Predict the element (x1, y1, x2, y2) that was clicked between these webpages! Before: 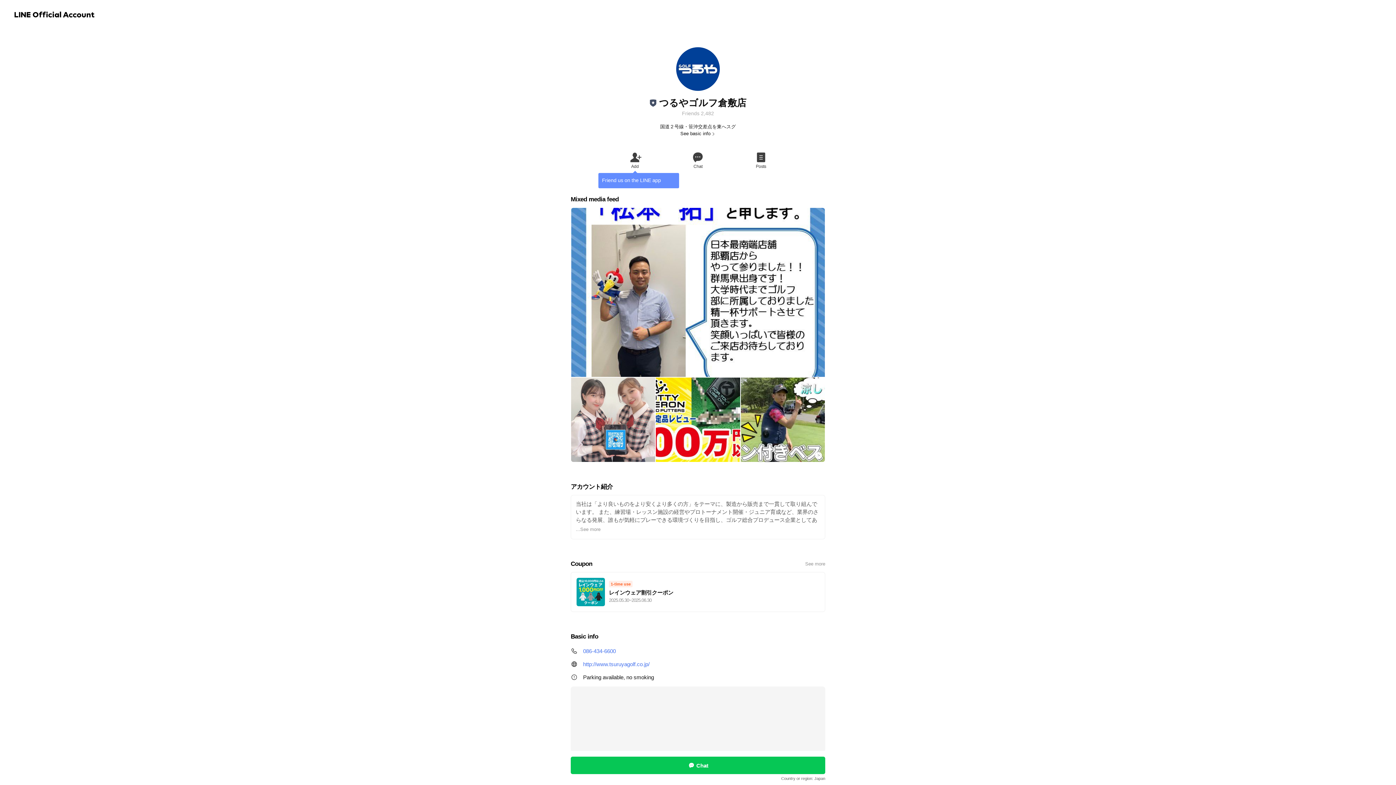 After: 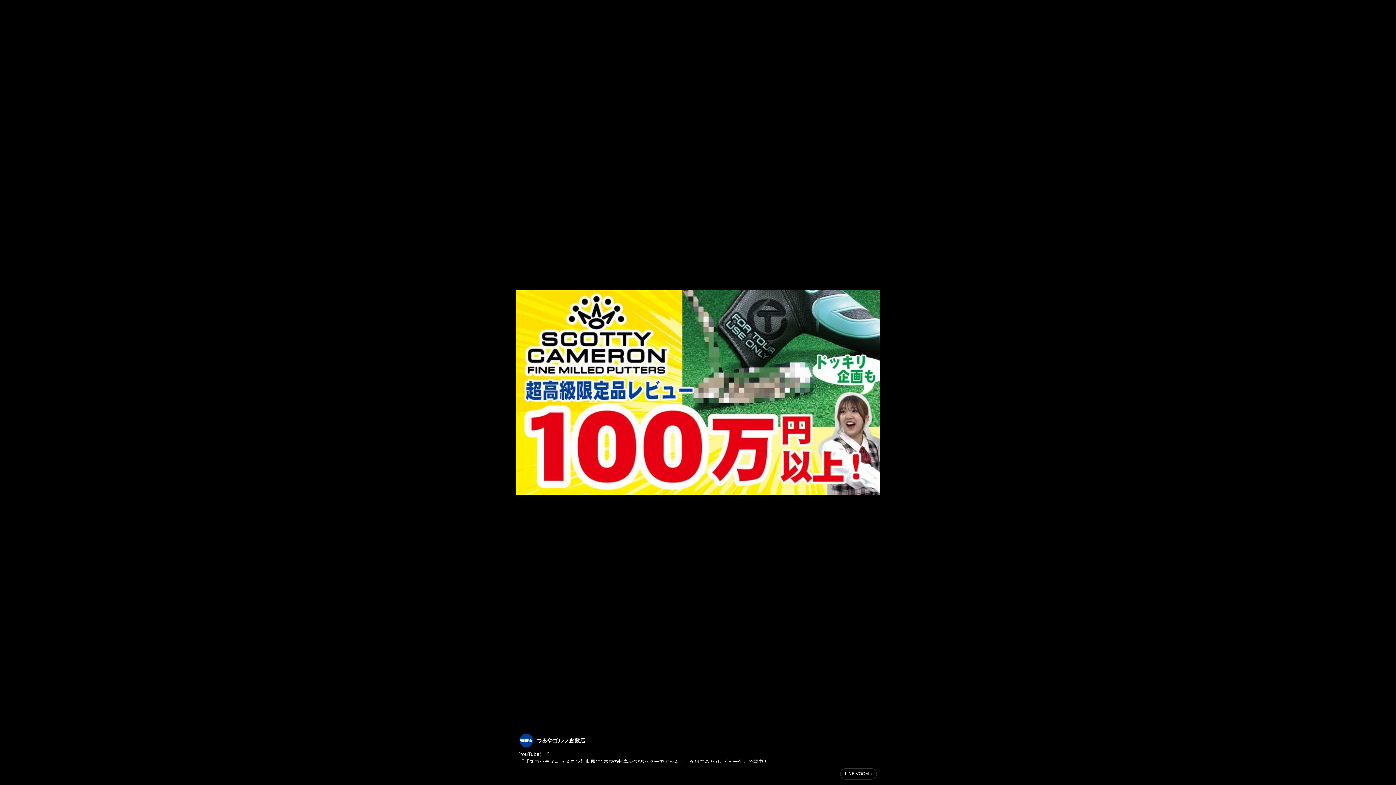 Action: bbox: (656, 377, 740, 462)